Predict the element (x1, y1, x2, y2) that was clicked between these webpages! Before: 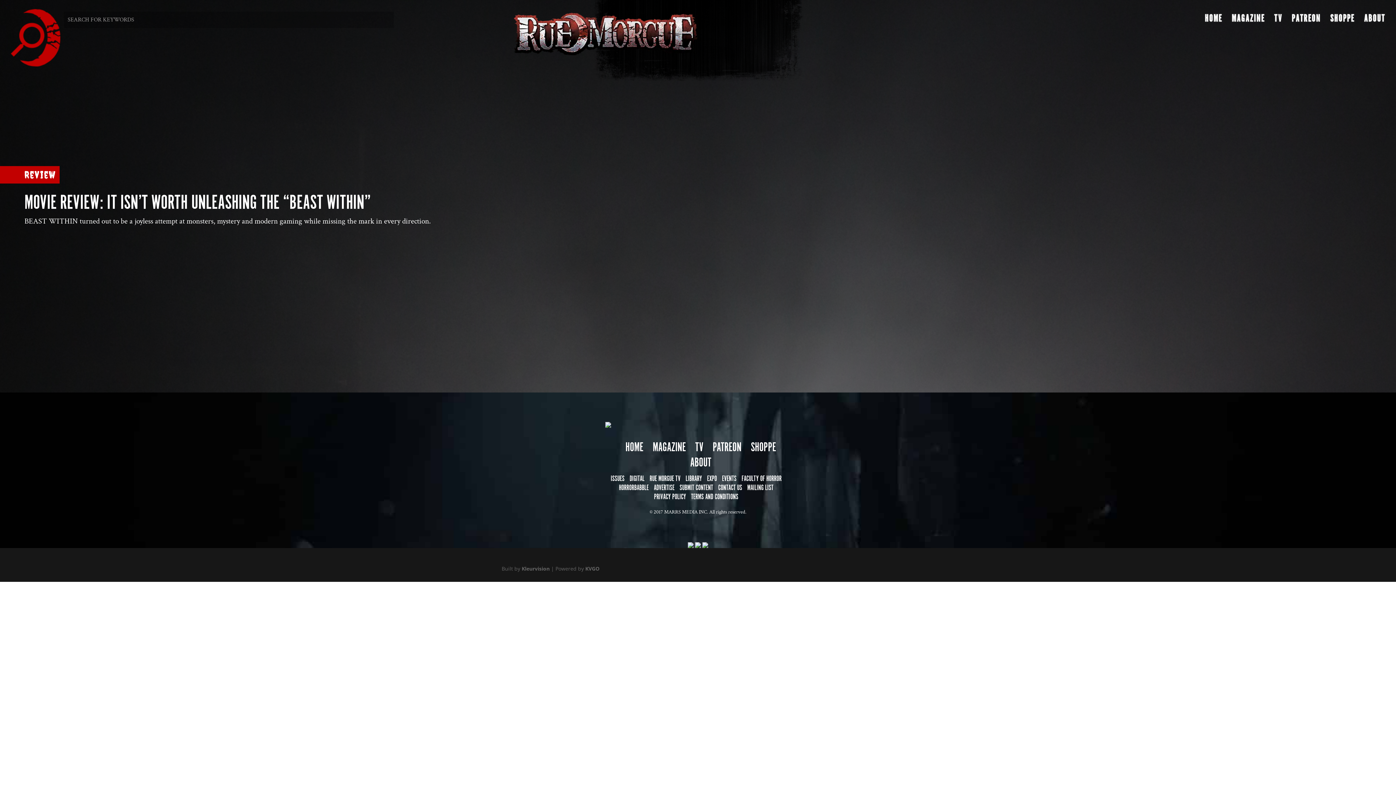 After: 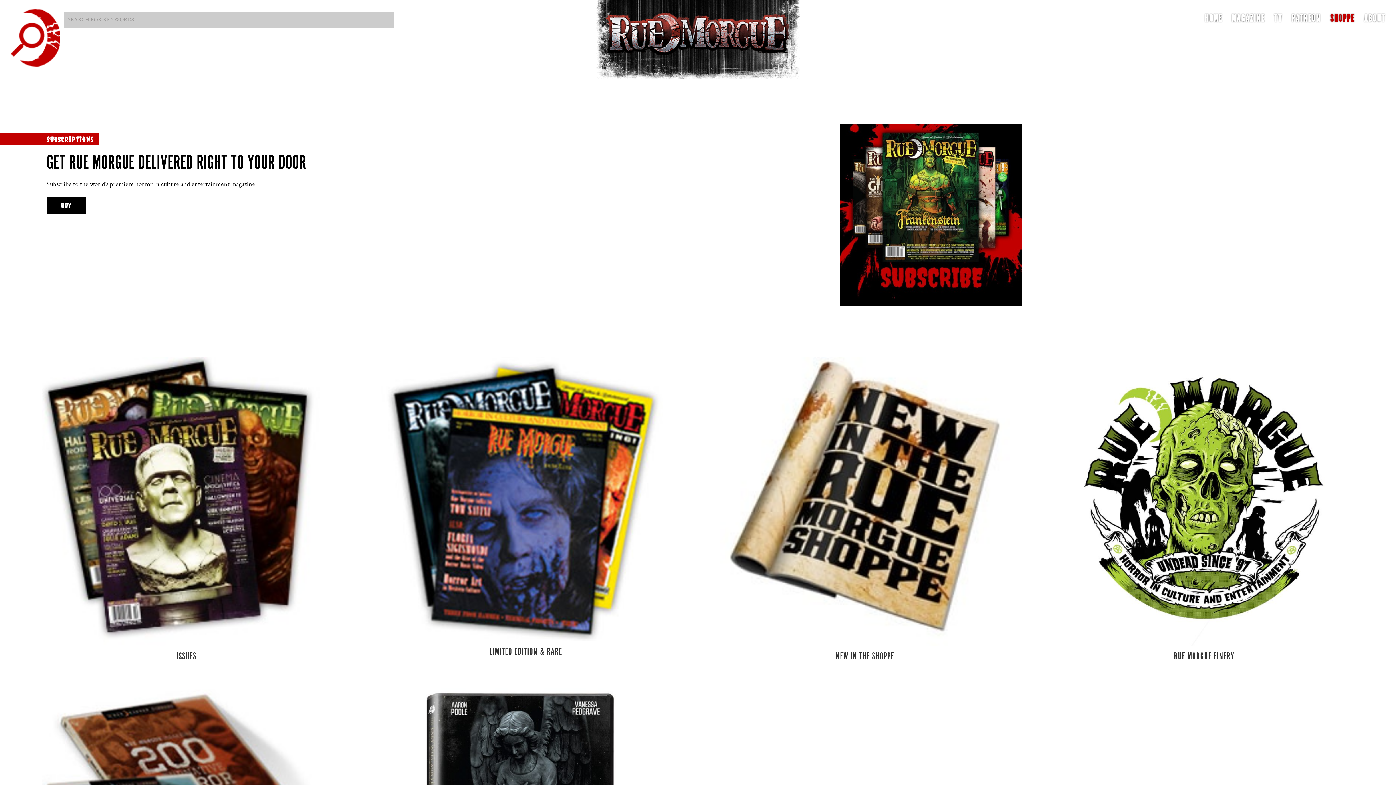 Action: bbox: (751, 440, 776, 455) label: SHOPPE